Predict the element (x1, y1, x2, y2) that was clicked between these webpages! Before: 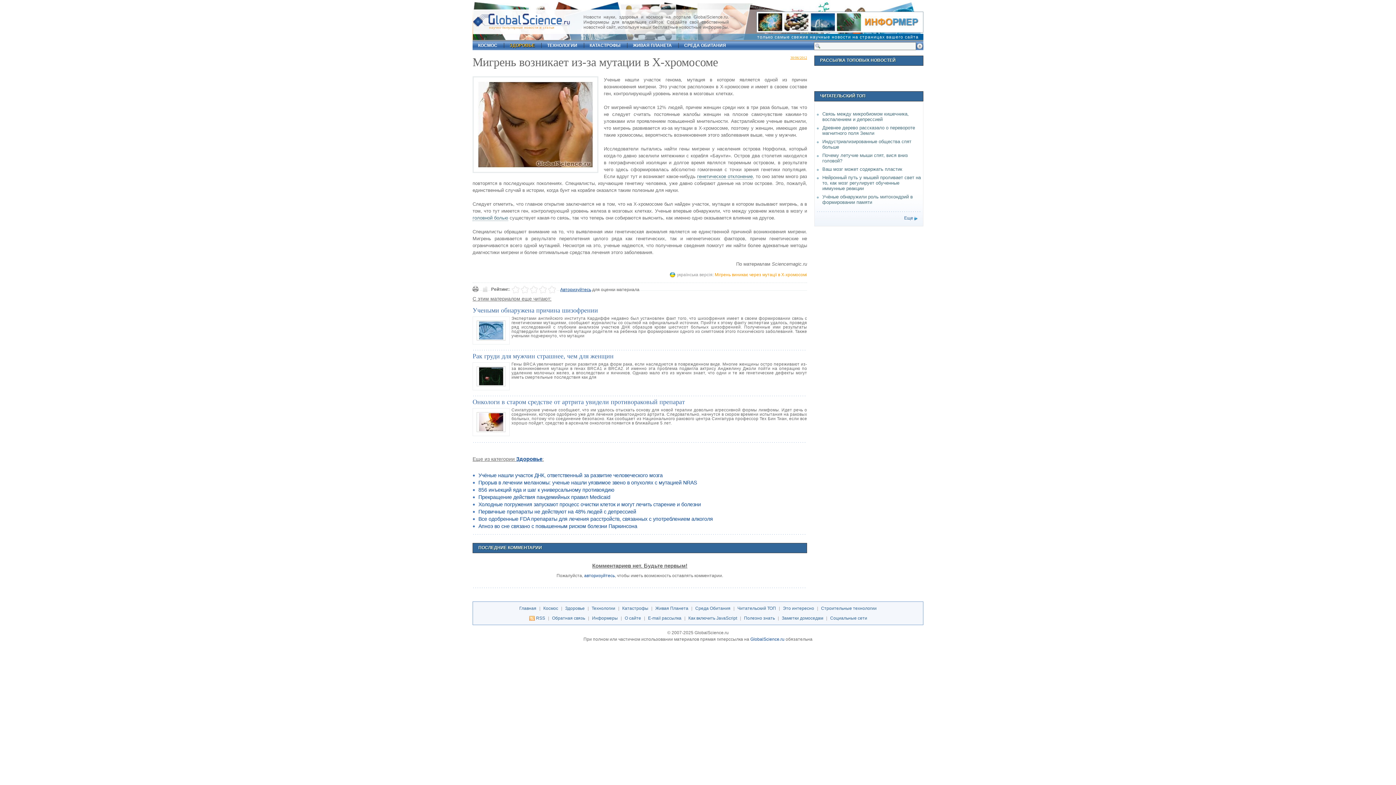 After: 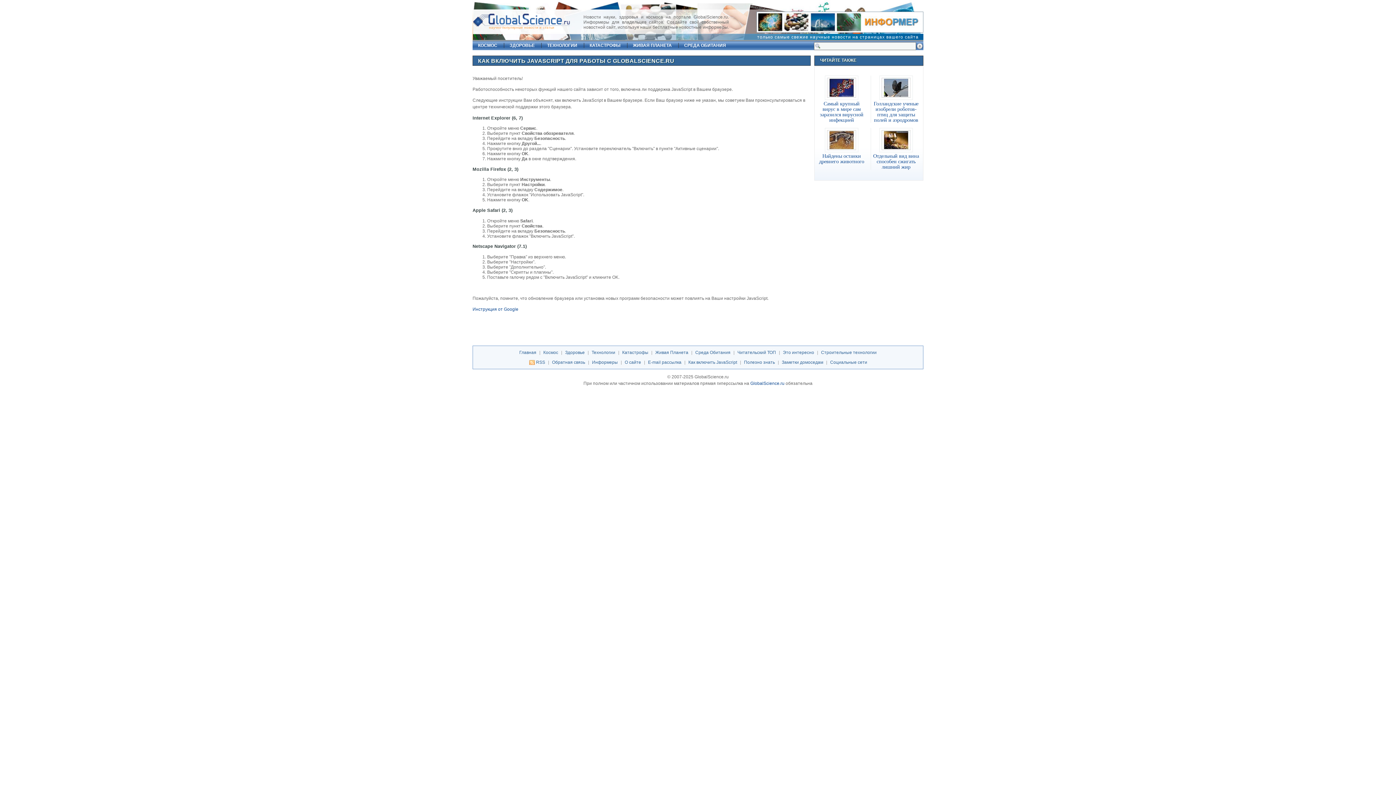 Action: label: Как включить JavaScript bbox: (688, 616, 737, 621)